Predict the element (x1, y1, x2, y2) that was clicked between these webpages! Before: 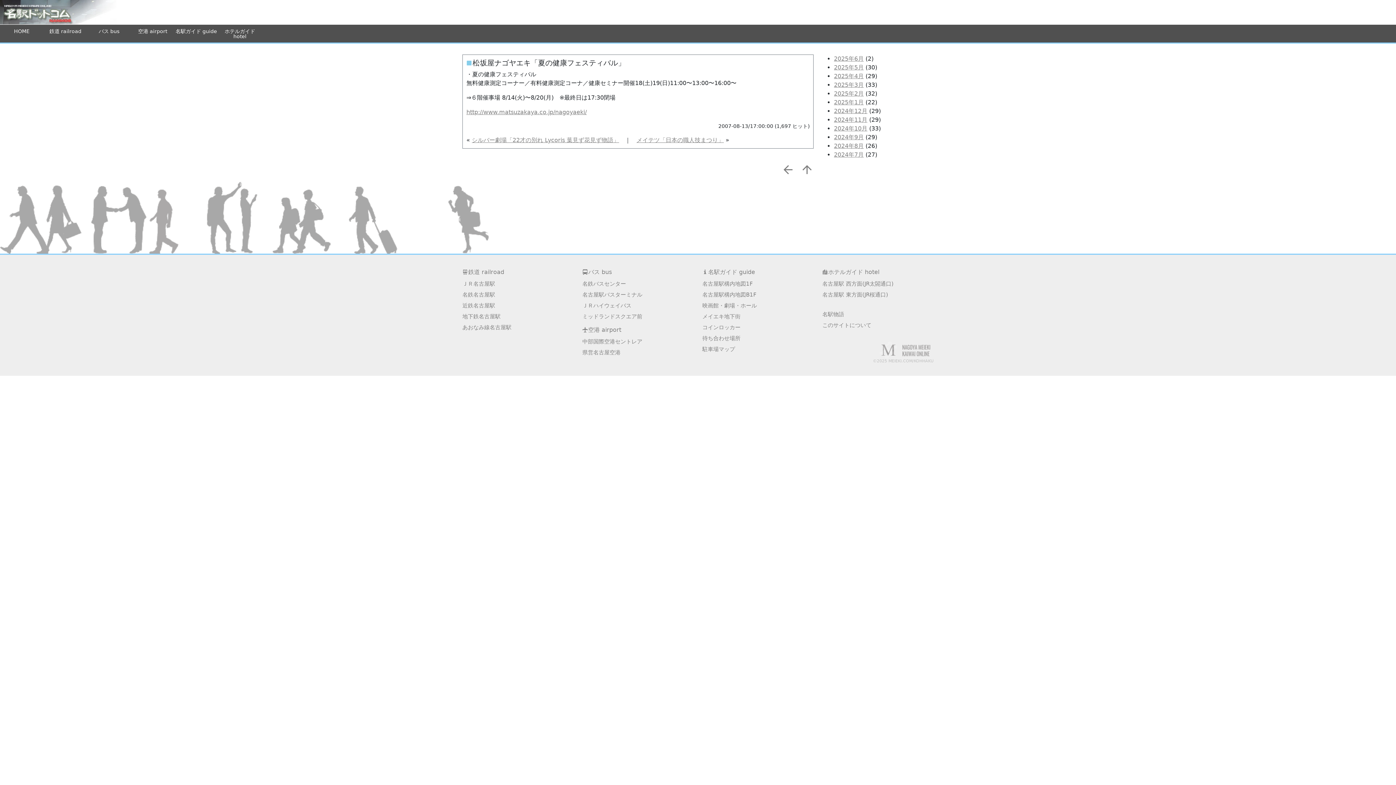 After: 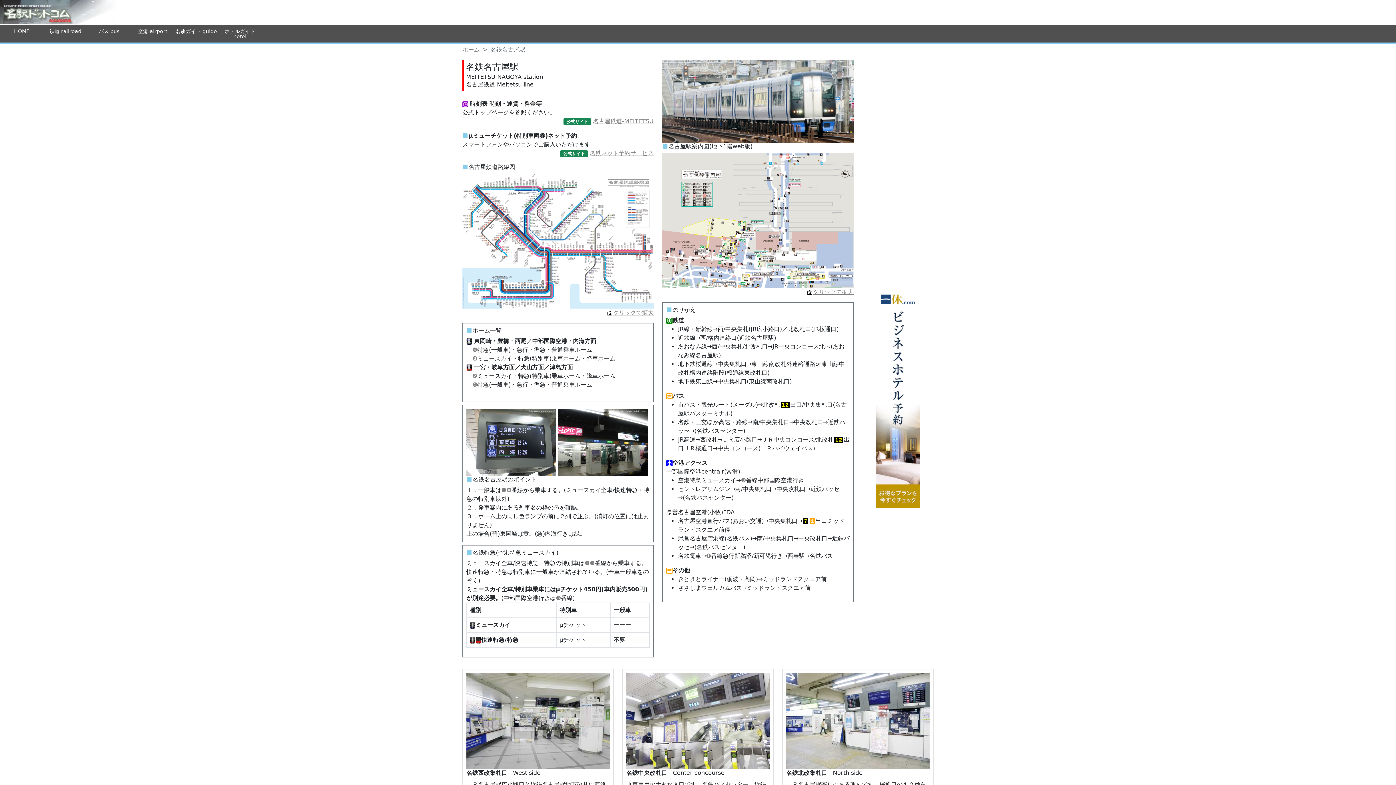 Action: label: 名鉄名古屋駅 bbox: (462, 291, 495, 298)